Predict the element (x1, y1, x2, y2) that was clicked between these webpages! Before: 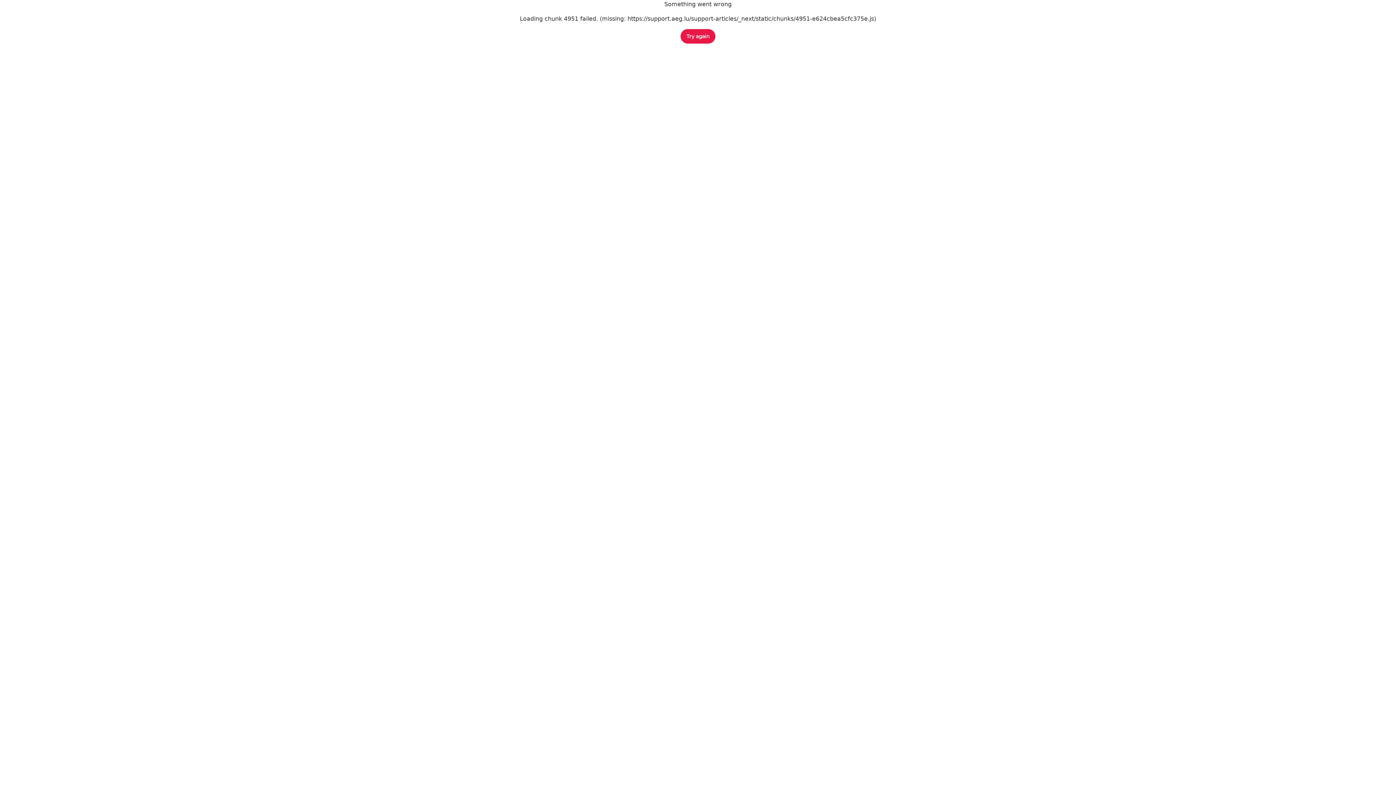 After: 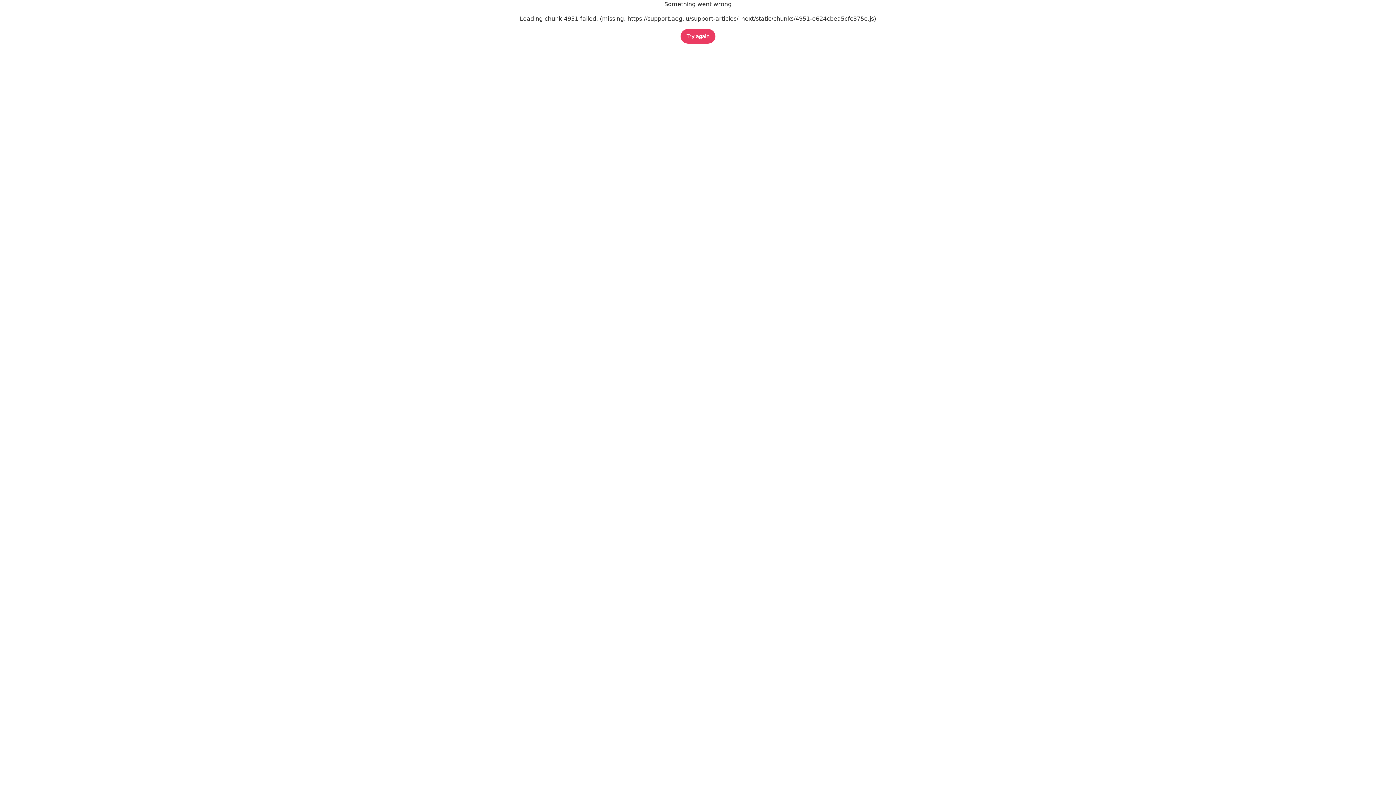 Action: label: Try again bbox: (680, 29, 715, 43)